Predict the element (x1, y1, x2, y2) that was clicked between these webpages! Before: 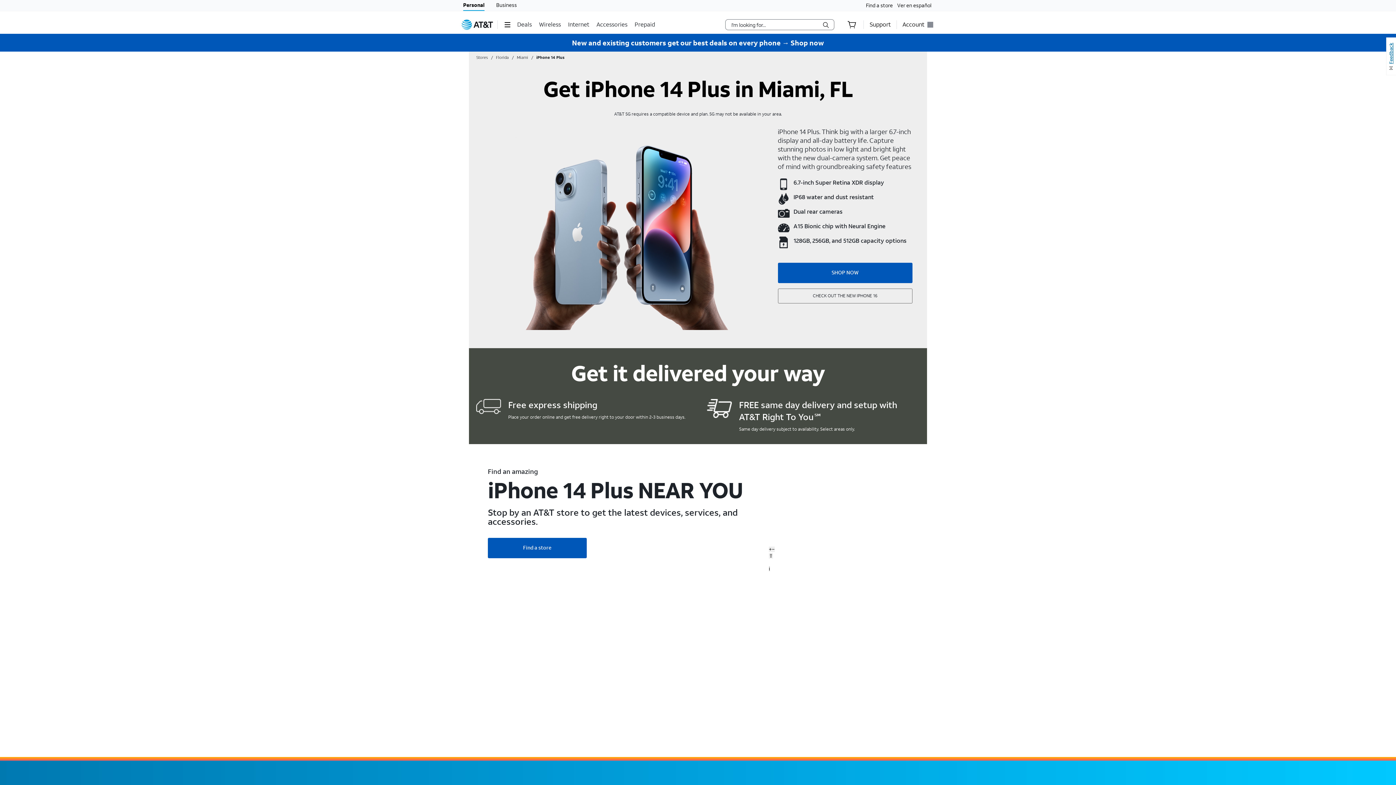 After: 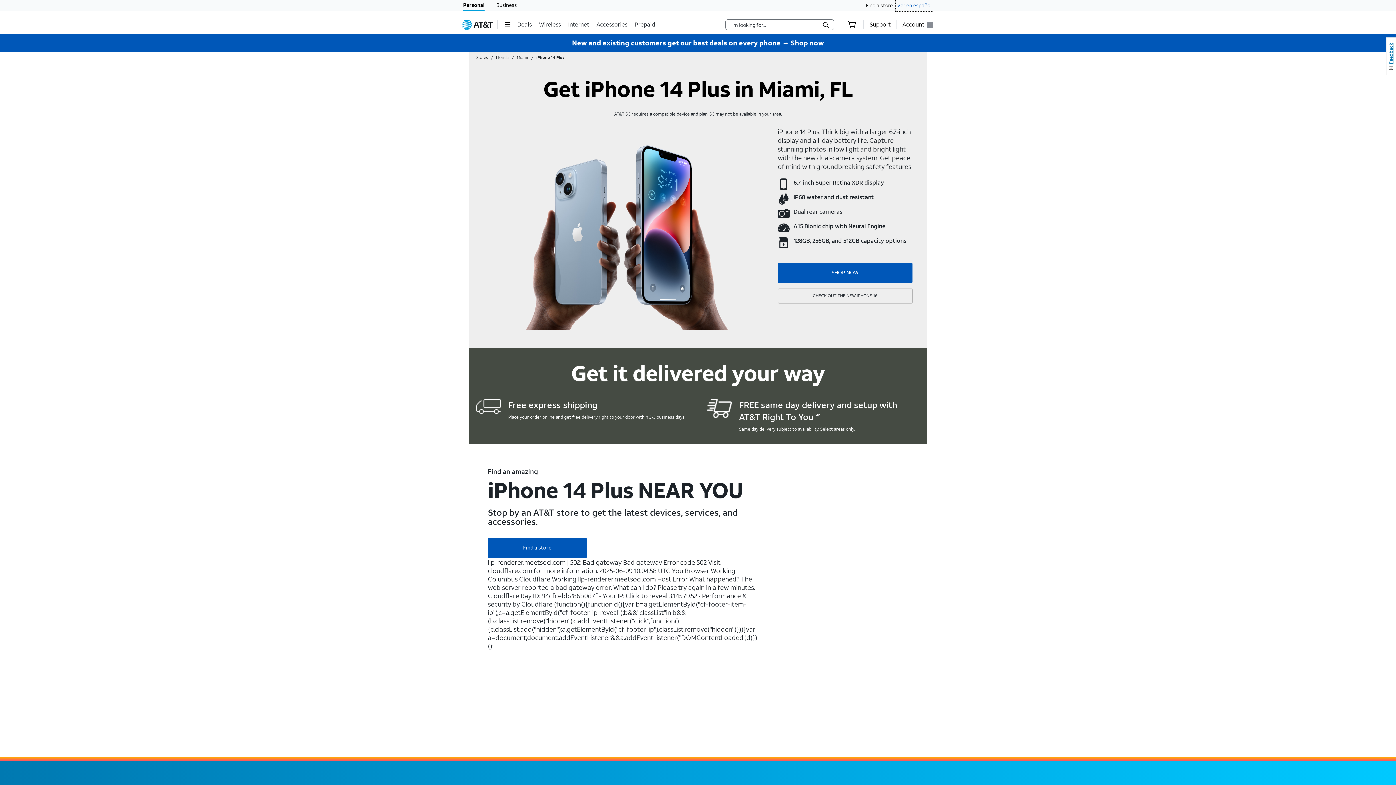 Action: label: Ver en español bbox: (896, 0, 933, 11)